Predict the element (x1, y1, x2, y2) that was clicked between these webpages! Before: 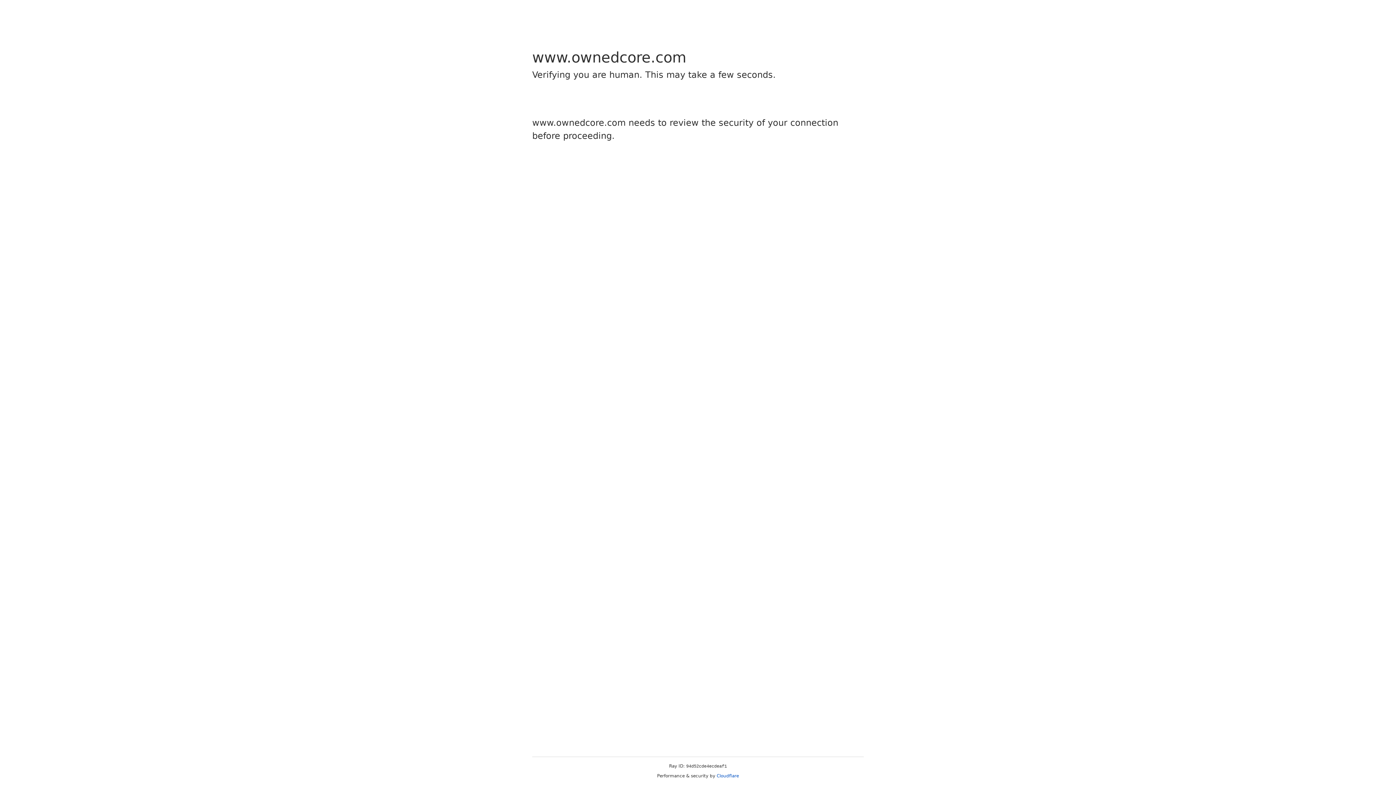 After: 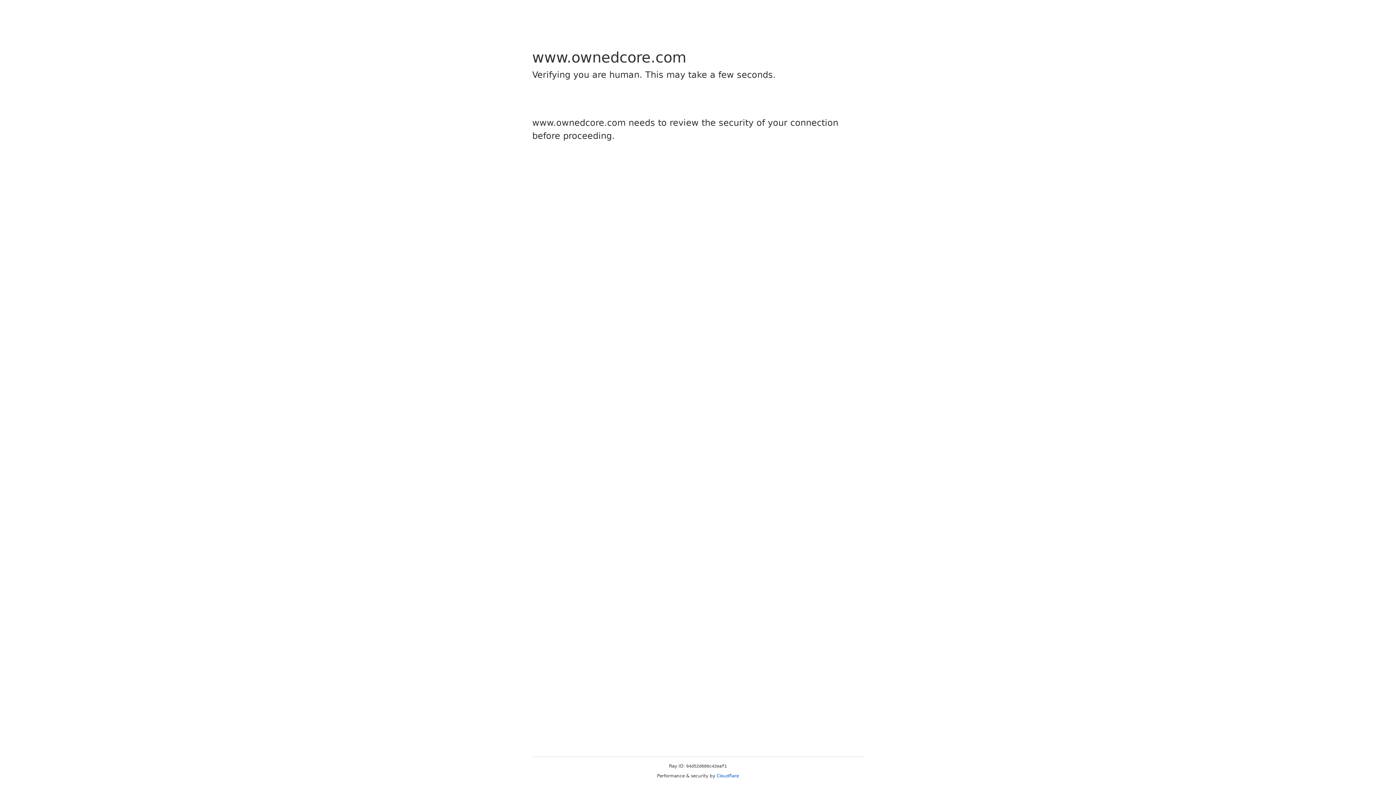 Action: bbox: (716, 773, 739, 778) label: Cloudflare